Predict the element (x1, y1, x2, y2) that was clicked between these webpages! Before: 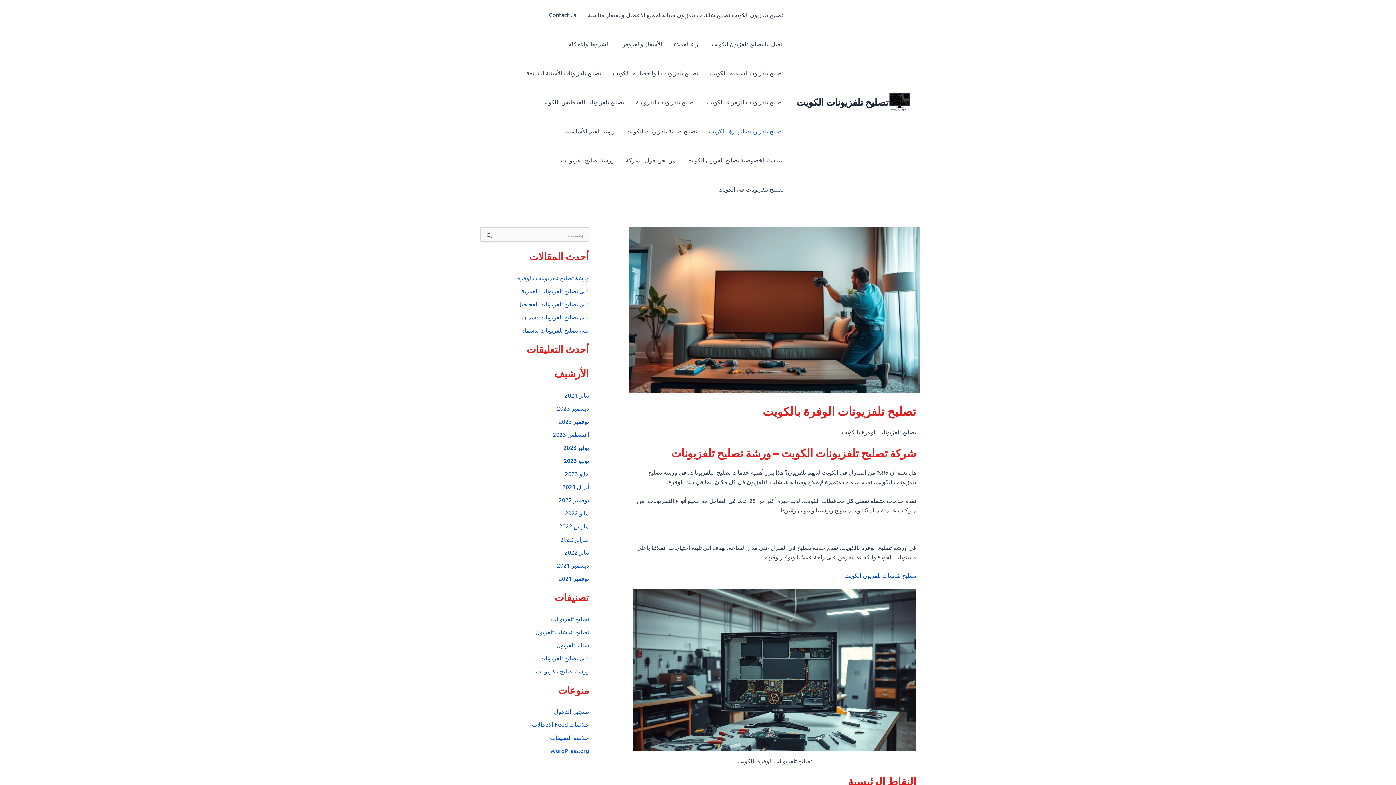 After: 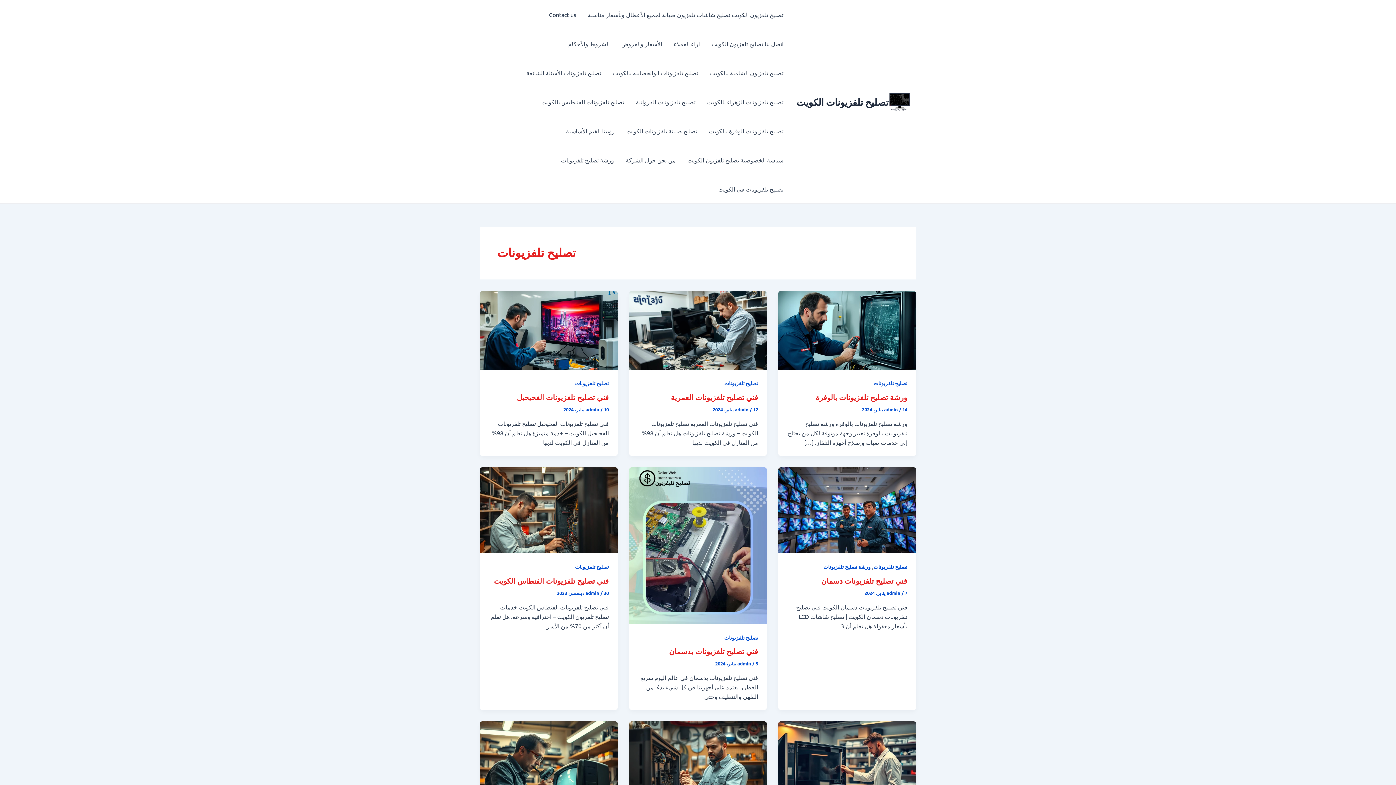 Action: label: تصليح تلفزيونات bbox: (551, 615, 589, 622)